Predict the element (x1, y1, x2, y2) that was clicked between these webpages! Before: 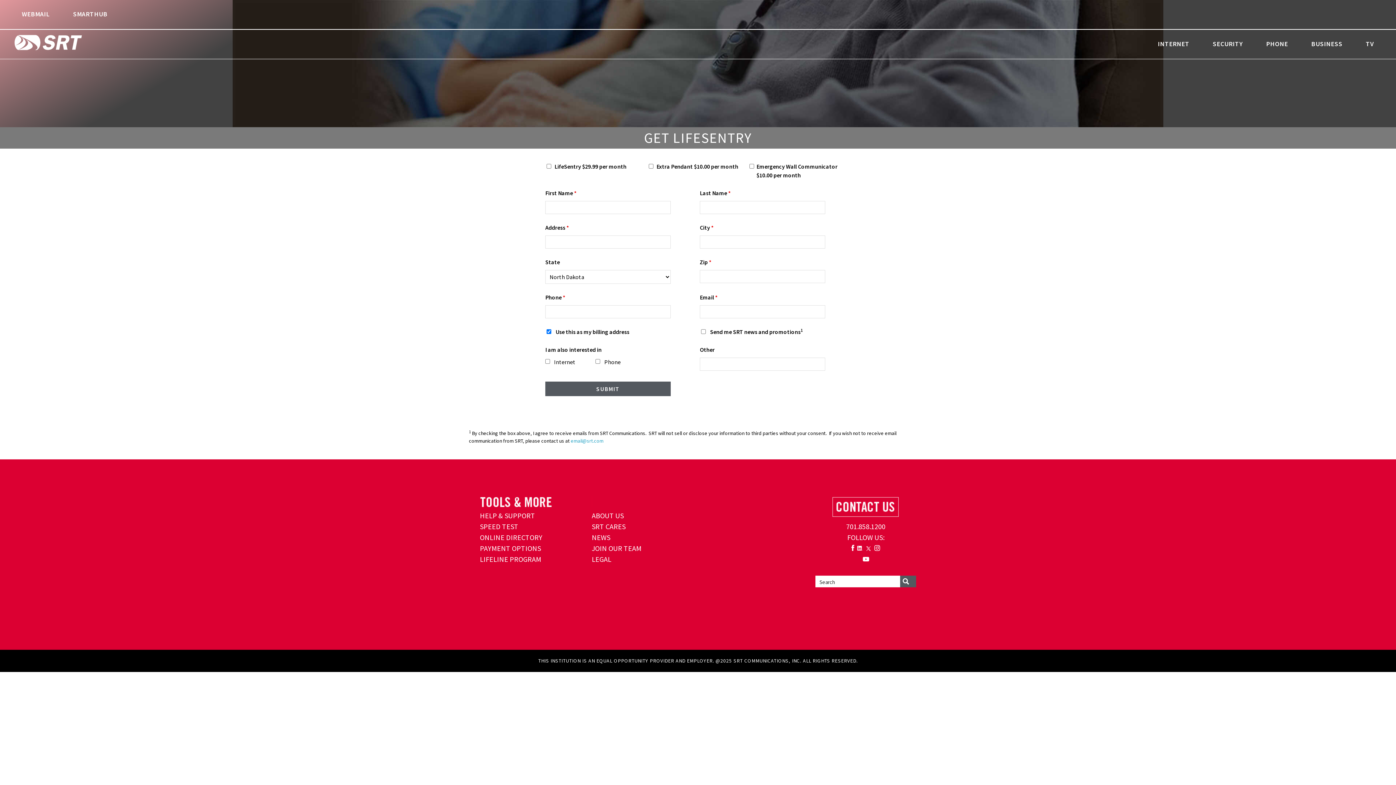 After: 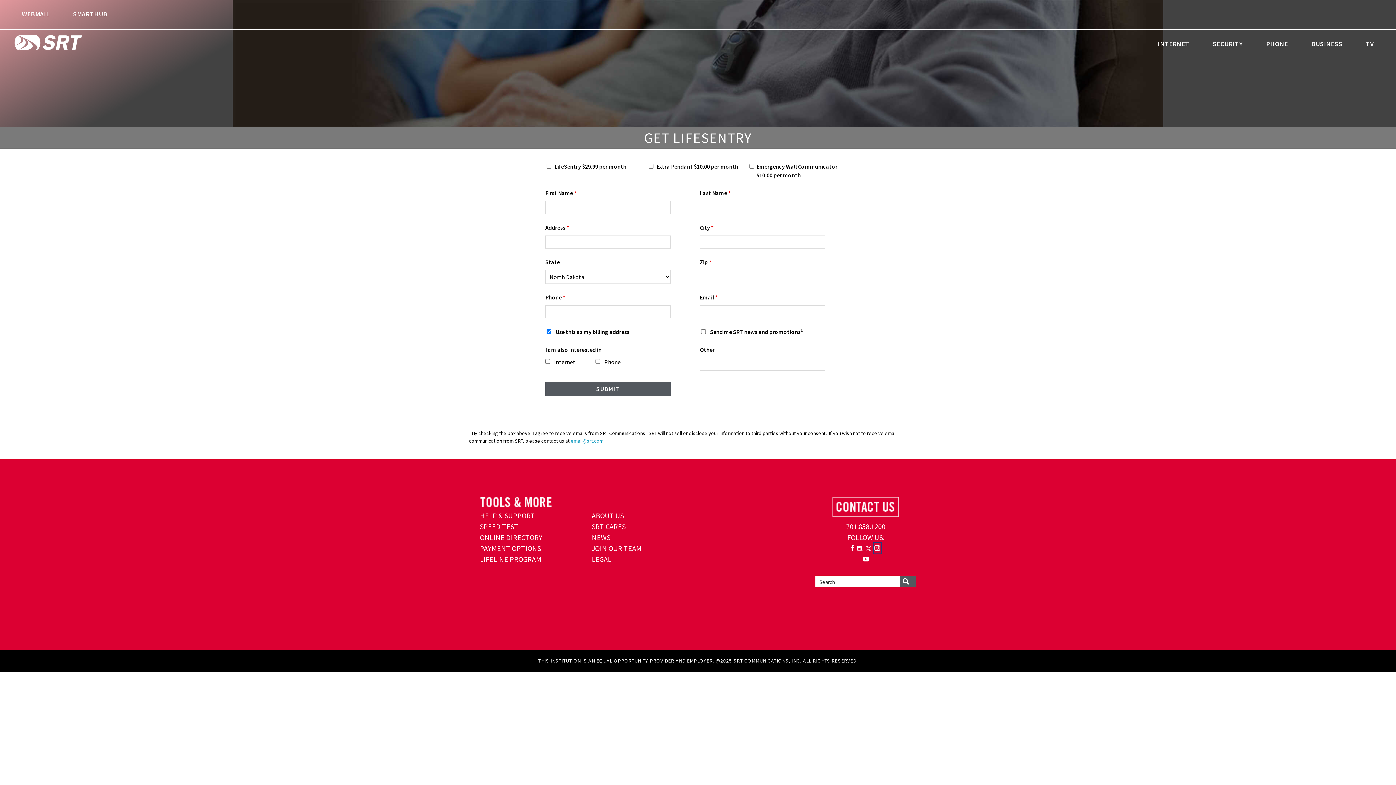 Action: bbox: (874, 544, 880, 553)